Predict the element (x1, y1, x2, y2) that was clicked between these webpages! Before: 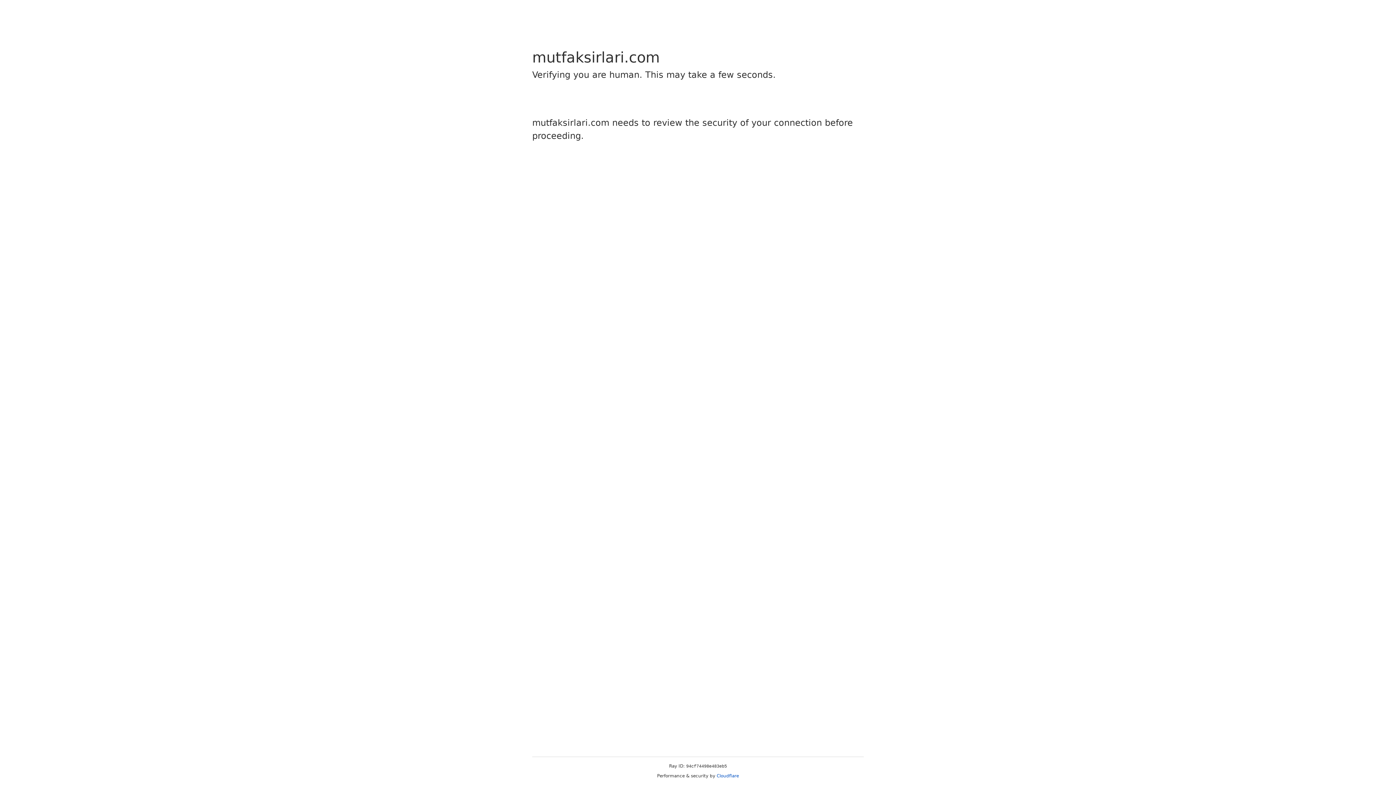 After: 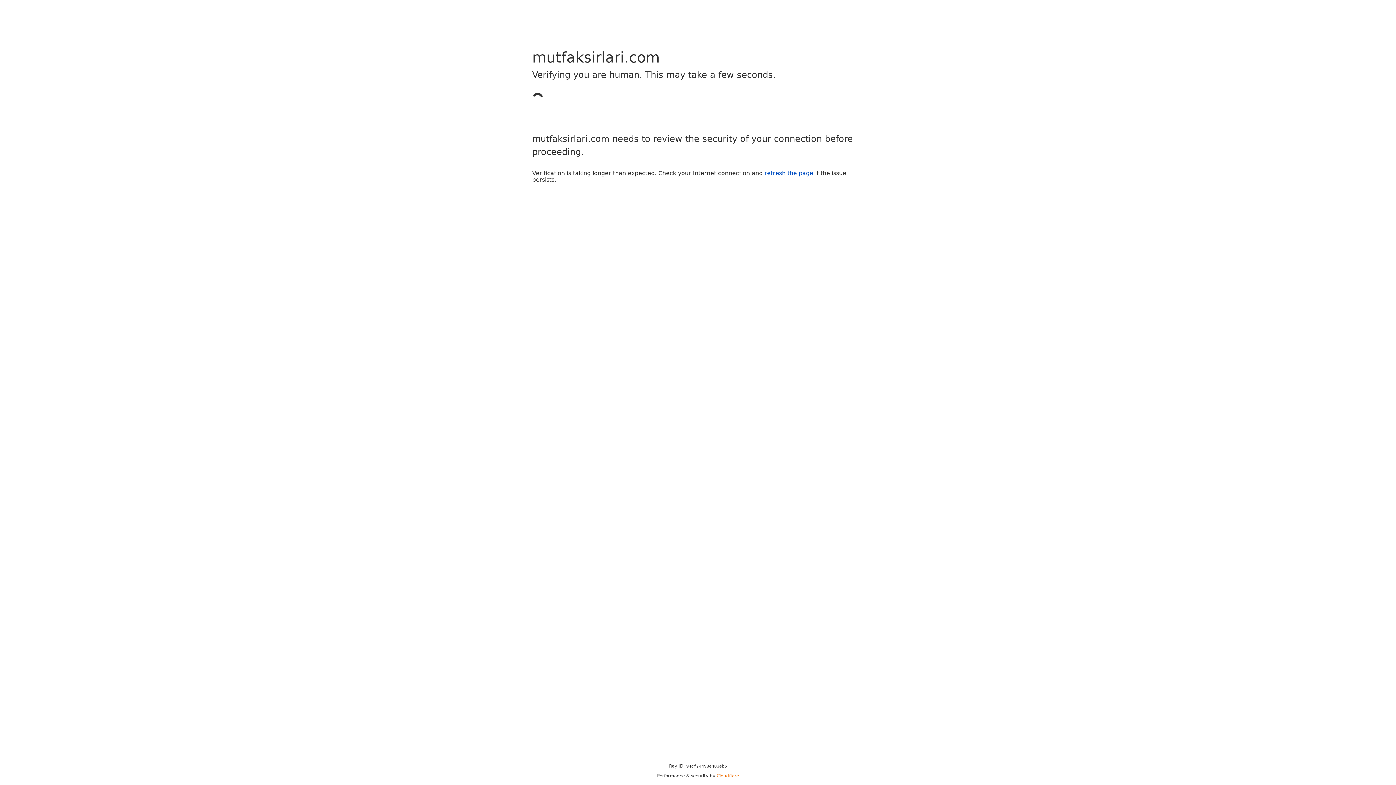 Action: label: Cloudflare bbox: (716, 773, 739, 778)